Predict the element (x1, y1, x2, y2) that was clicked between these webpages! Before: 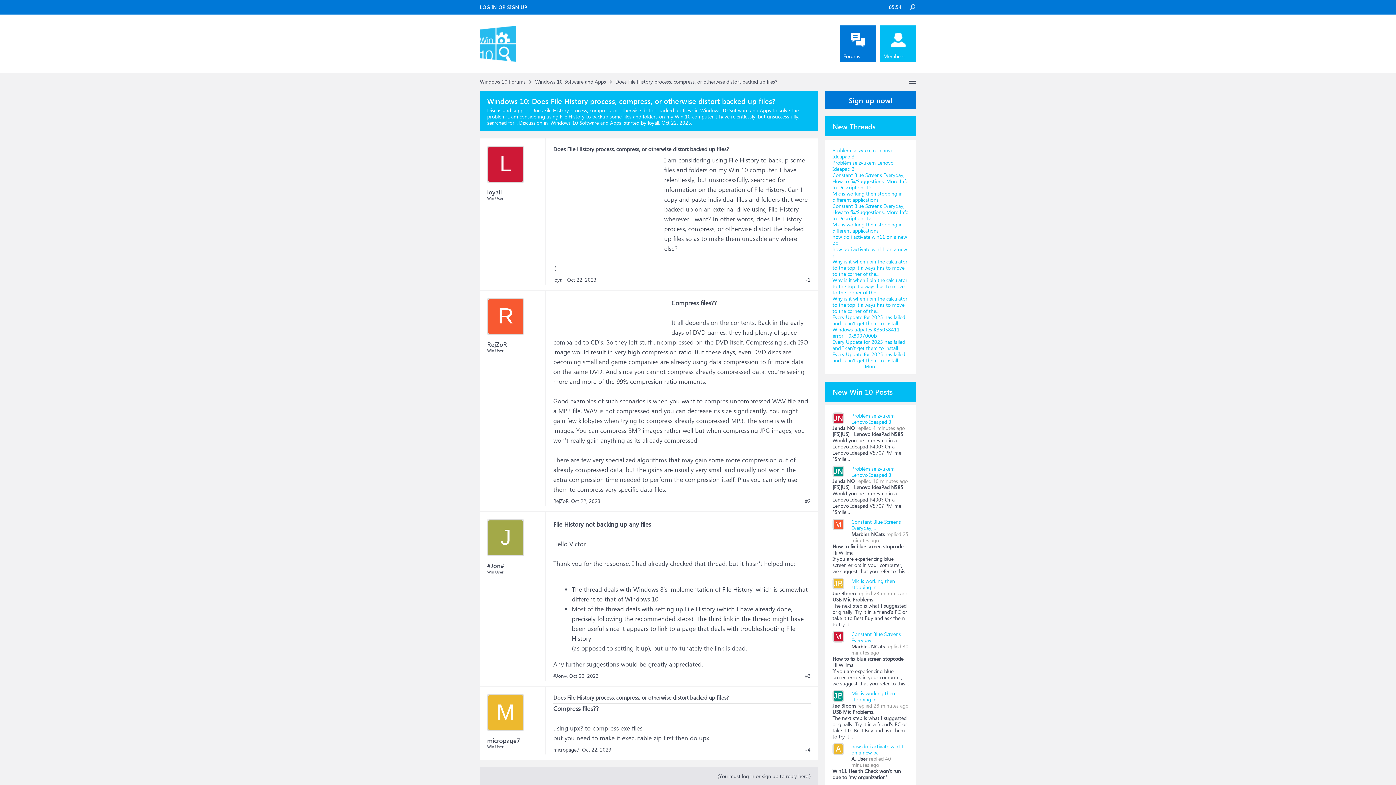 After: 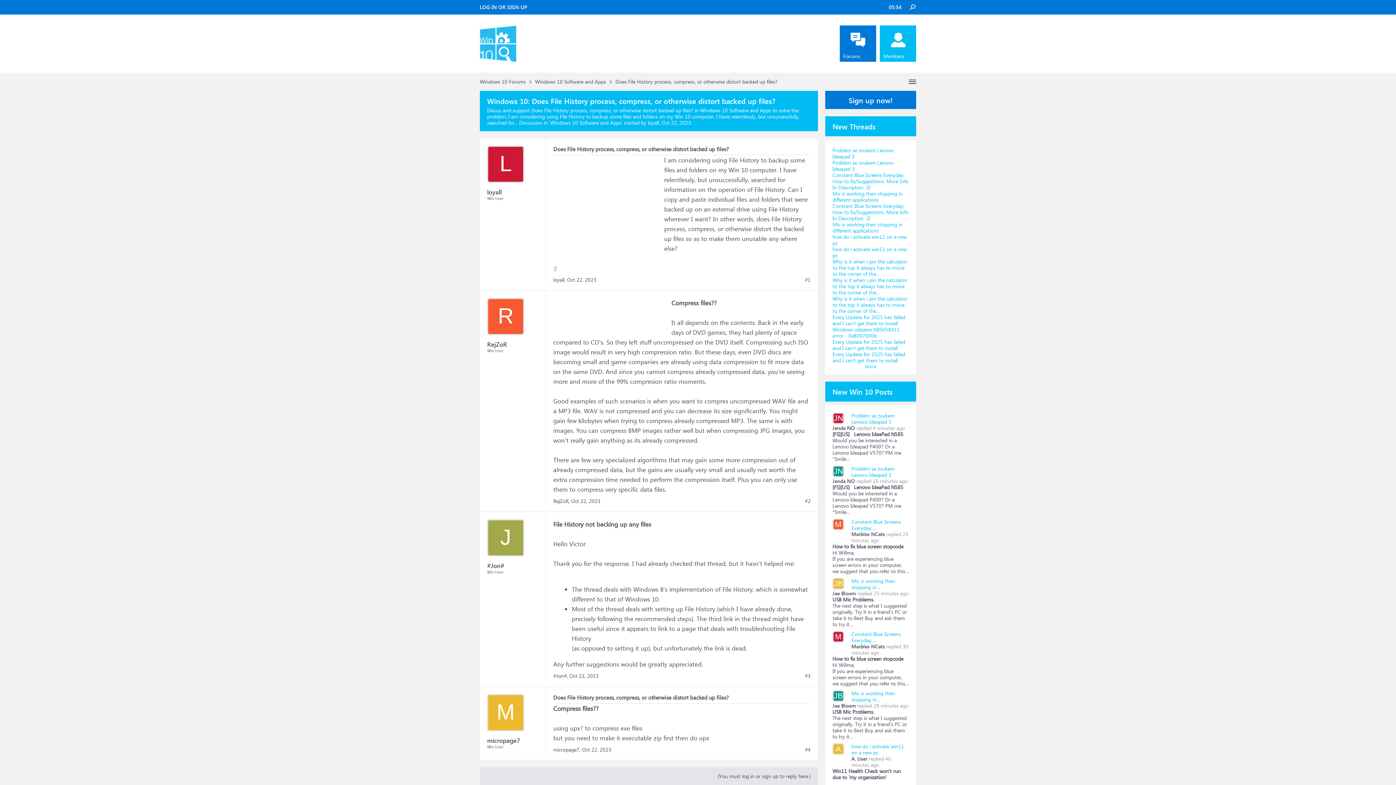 Action: bbox: (487, 562, 538, 569) label: #Jon#